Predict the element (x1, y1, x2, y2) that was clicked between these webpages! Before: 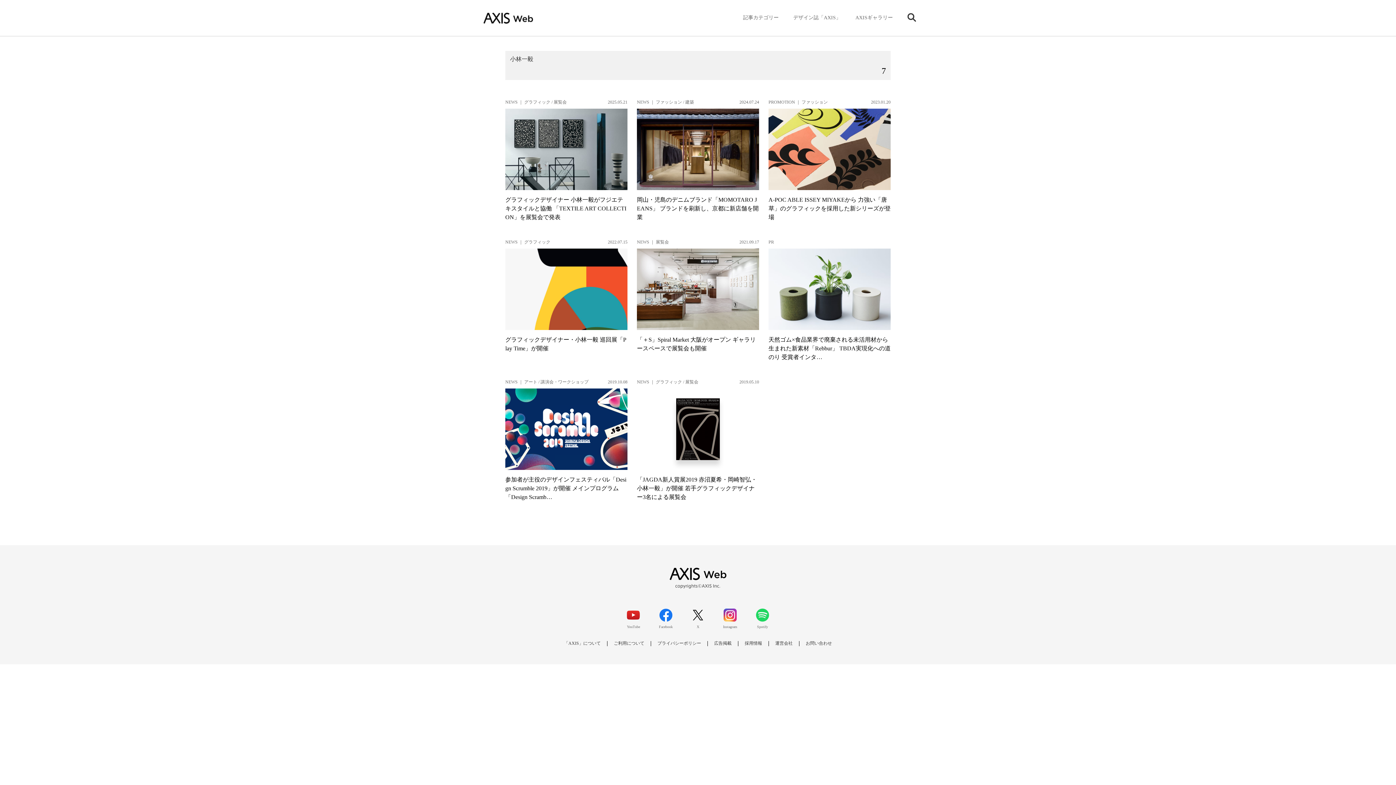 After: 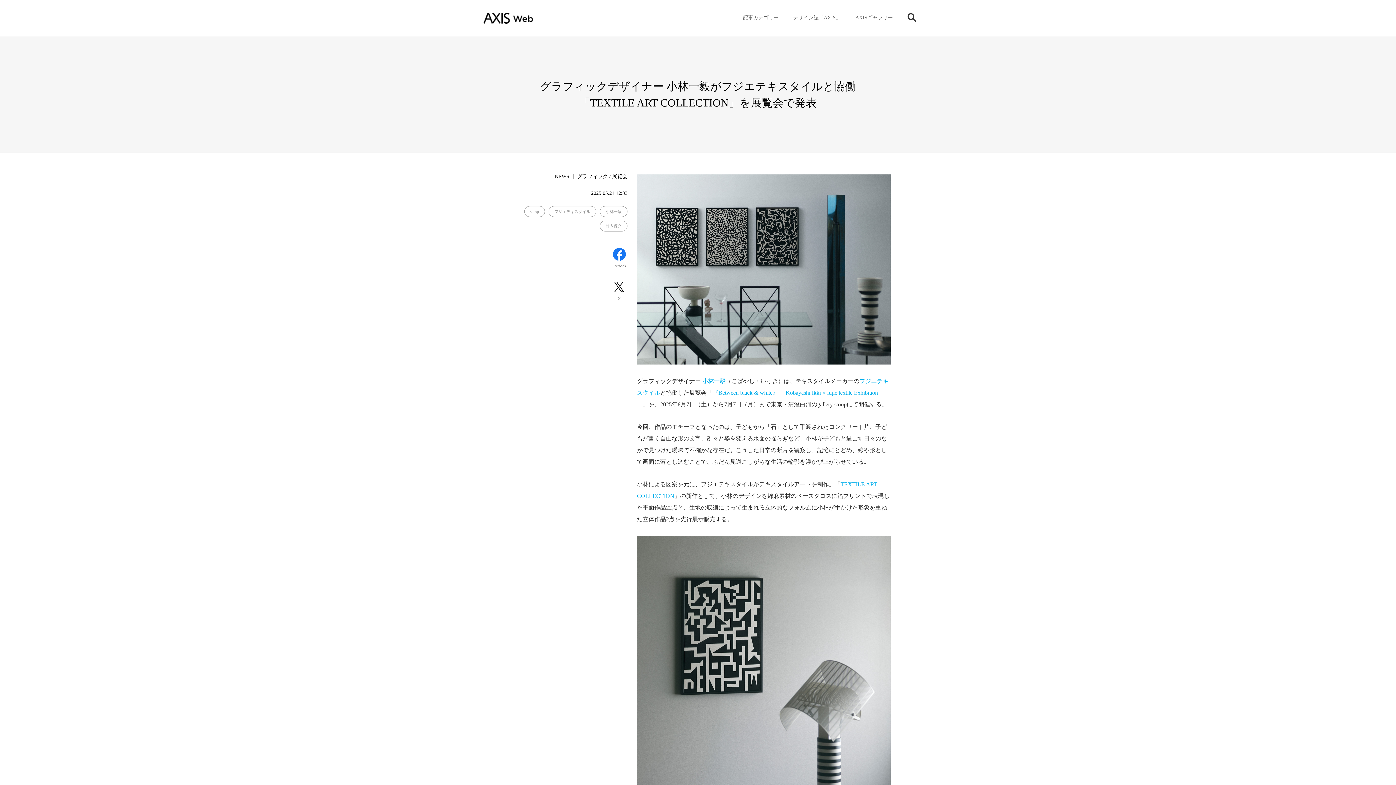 Action: bbox: (505, 100, 627, 221) label: NEWS ｜ グラフィック / 展覧会

2025.05.21

グラフィックデザイナー 小林一毅がフジエテキスタイルと協働 「TEXTILE ART COLLECTION」を展覧会で発表